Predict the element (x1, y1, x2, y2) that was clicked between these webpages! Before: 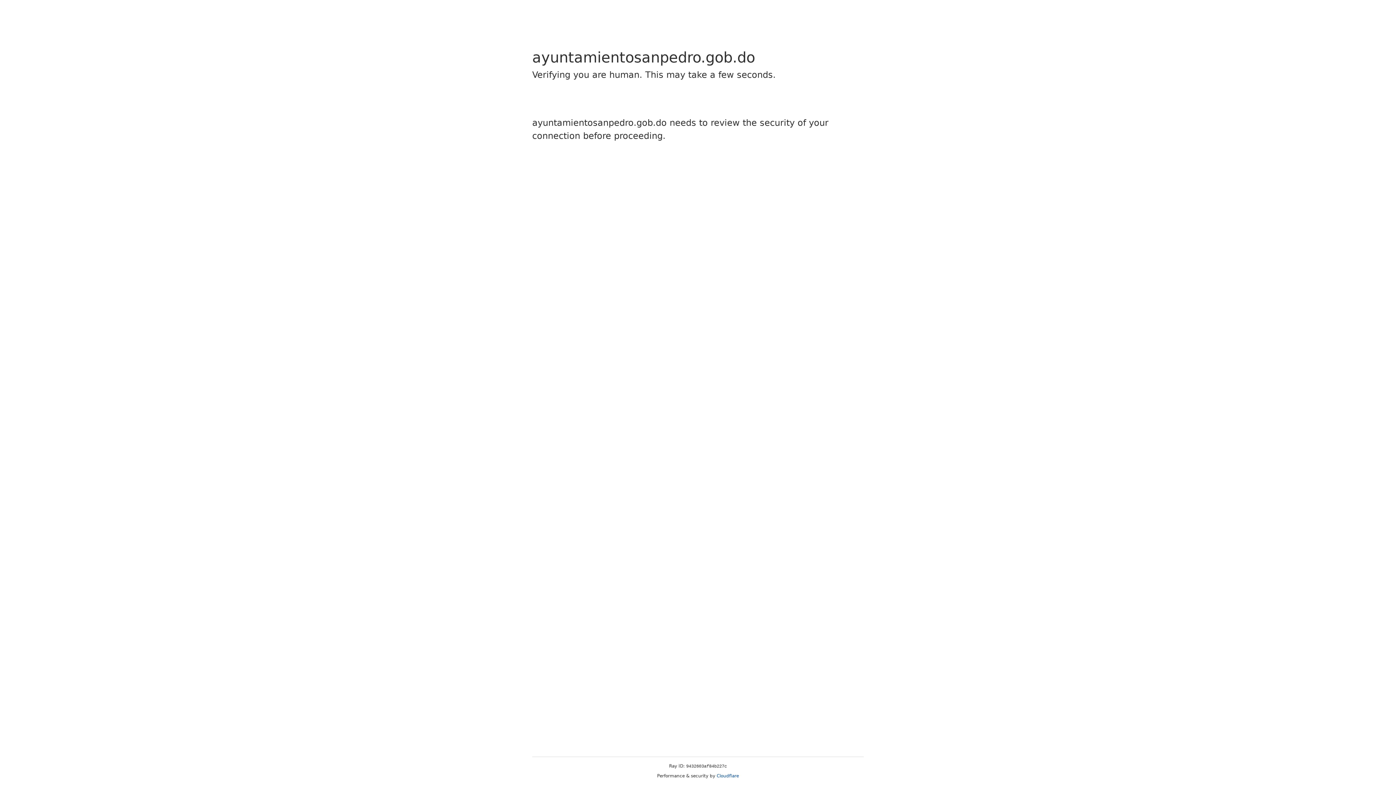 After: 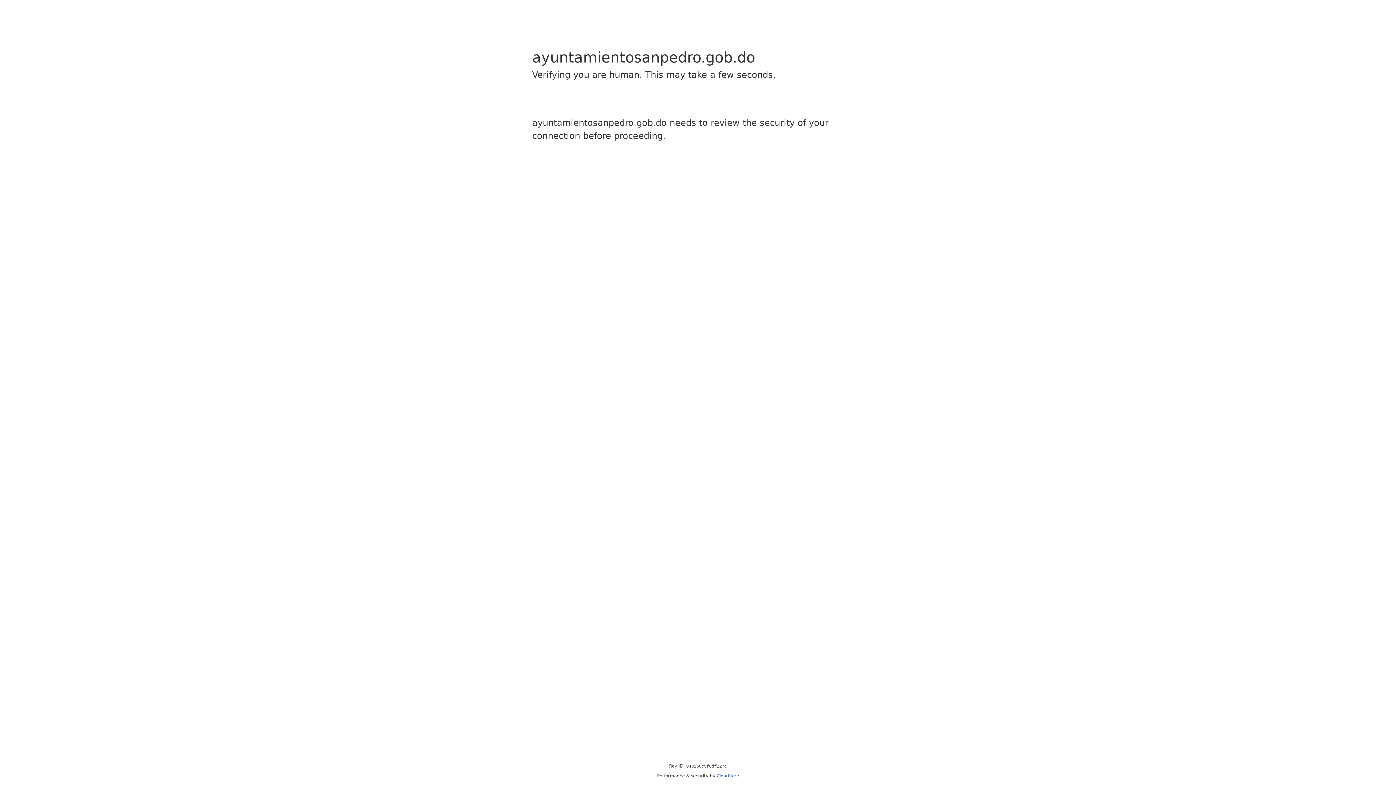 Action: bbox: (716, 773, 739, 778) label: Cloudflare